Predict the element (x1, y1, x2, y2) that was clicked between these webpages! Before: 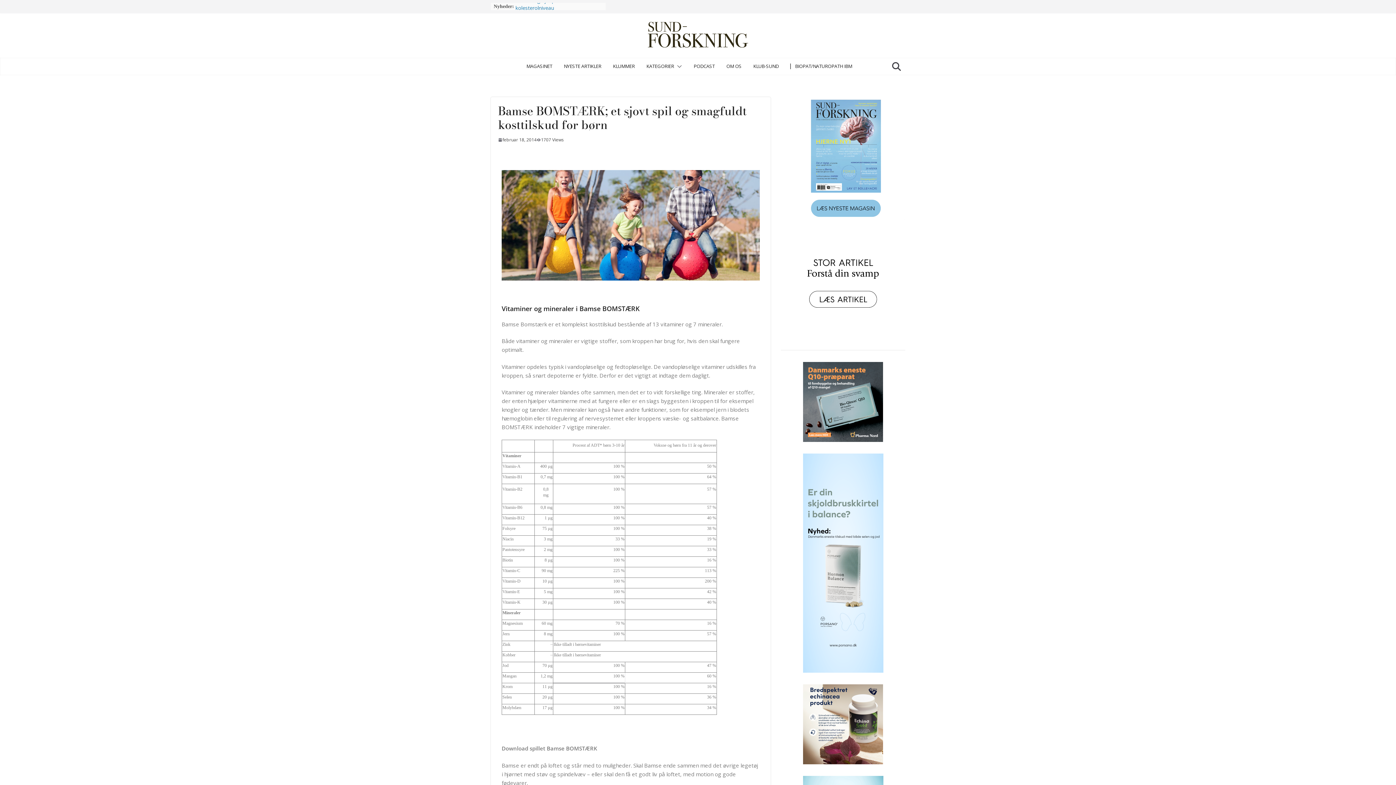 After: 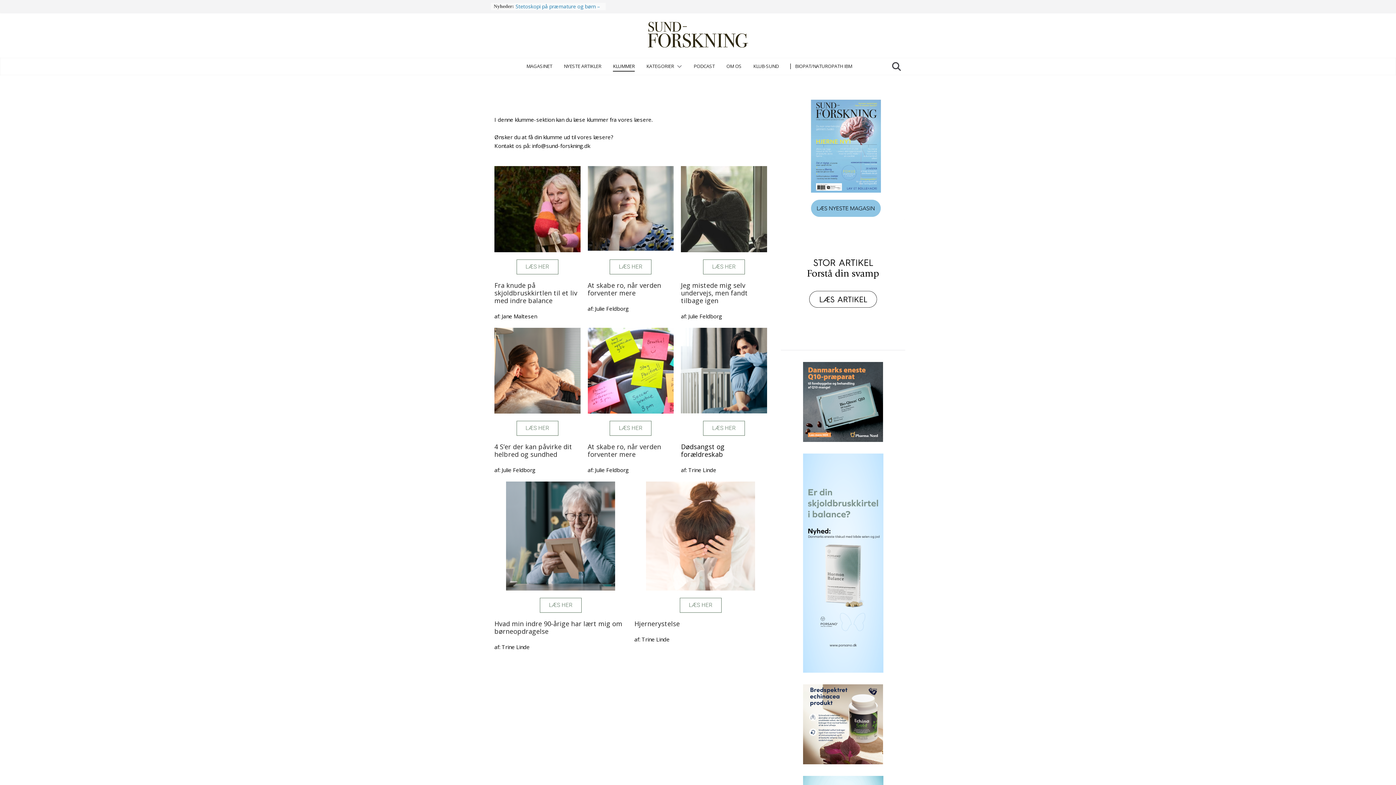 Action: label: KLUMMER bbox: (613, 61, 634, 71)